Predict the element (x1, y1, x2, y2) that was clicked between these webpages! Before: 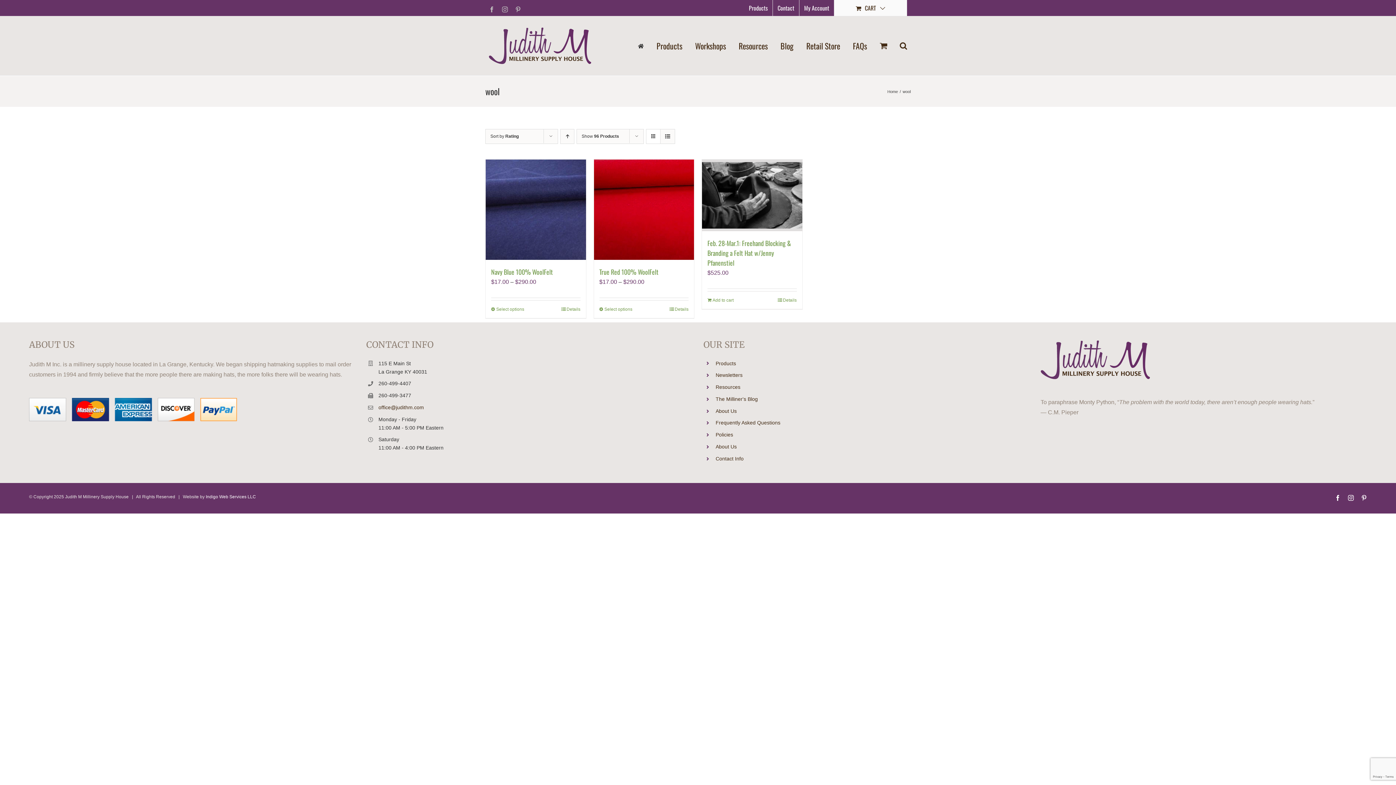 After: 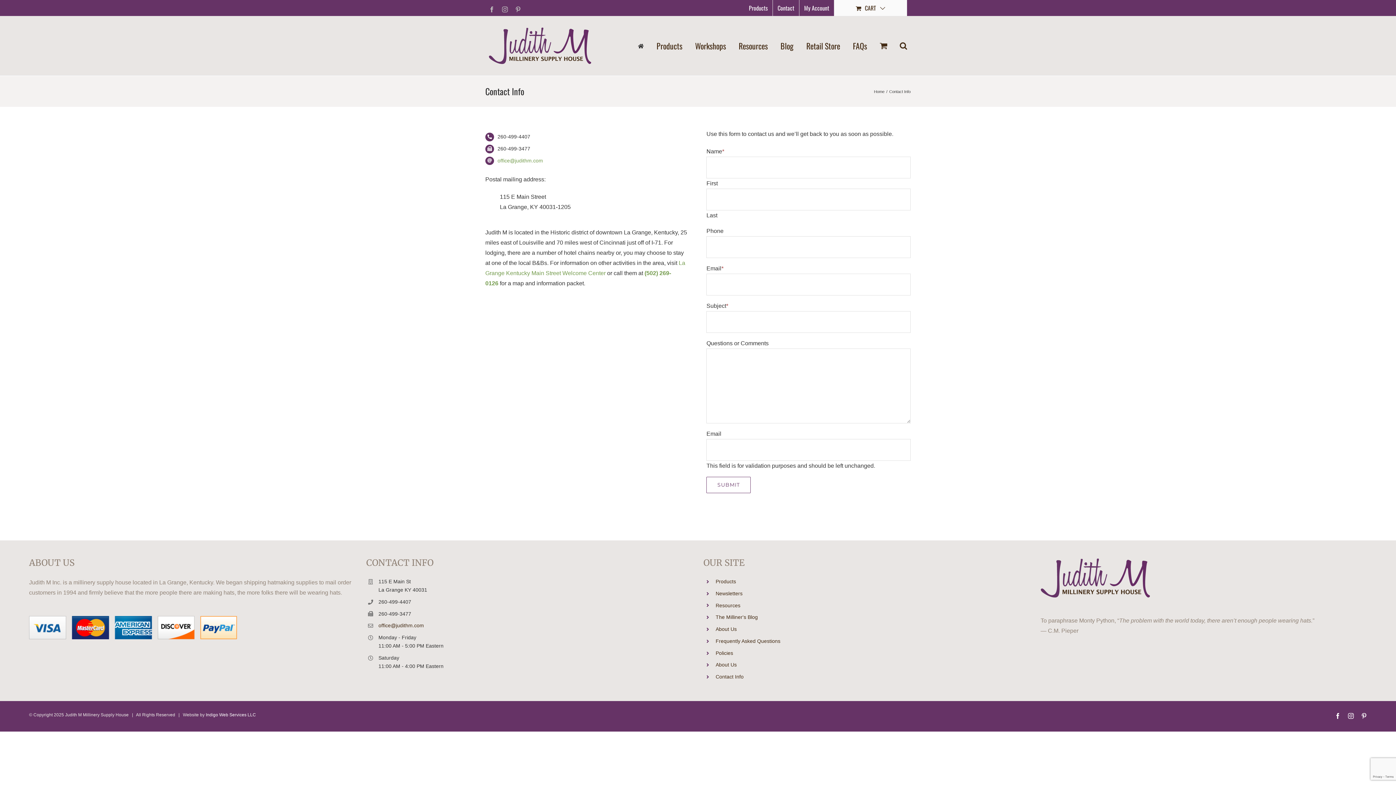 Action: bbox: (715, 454, 1030, 463) label: Contact Info